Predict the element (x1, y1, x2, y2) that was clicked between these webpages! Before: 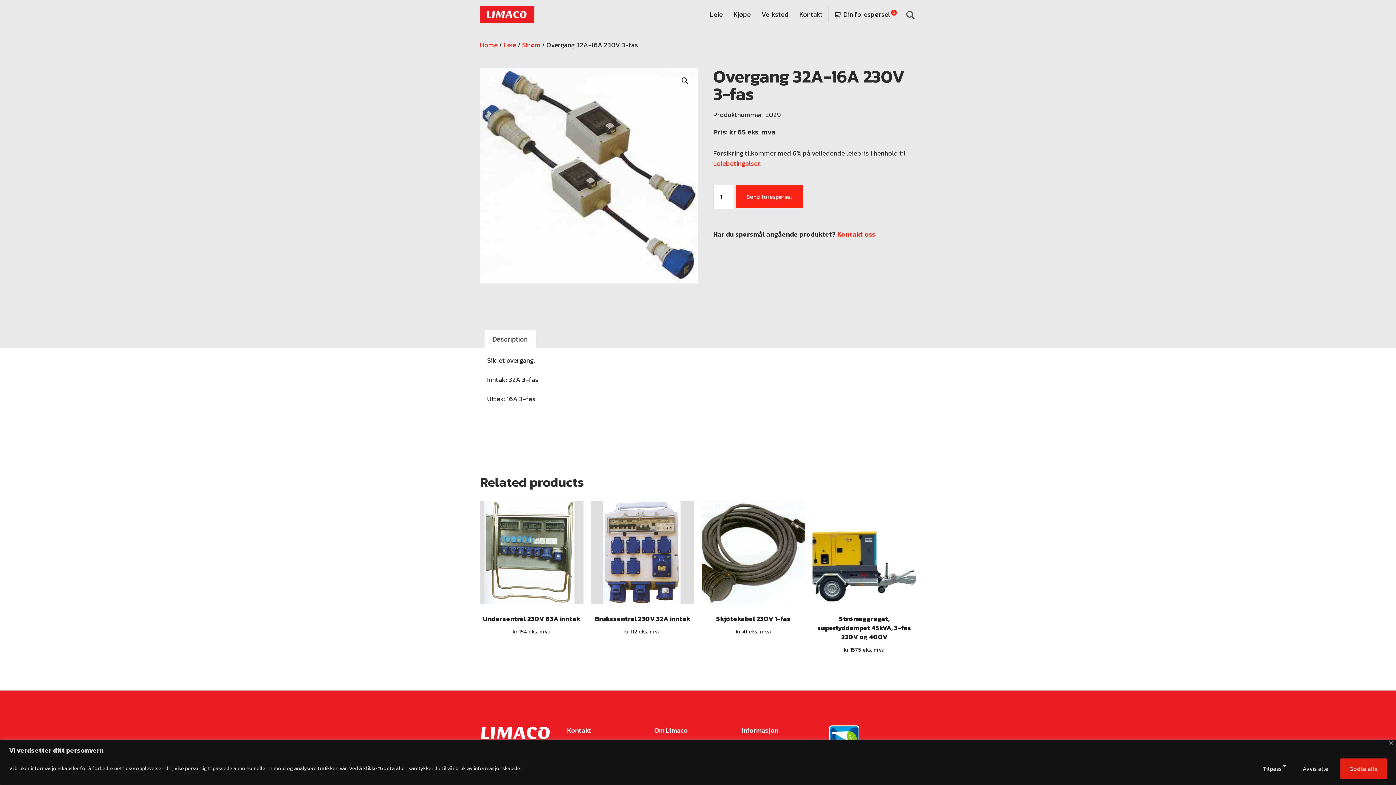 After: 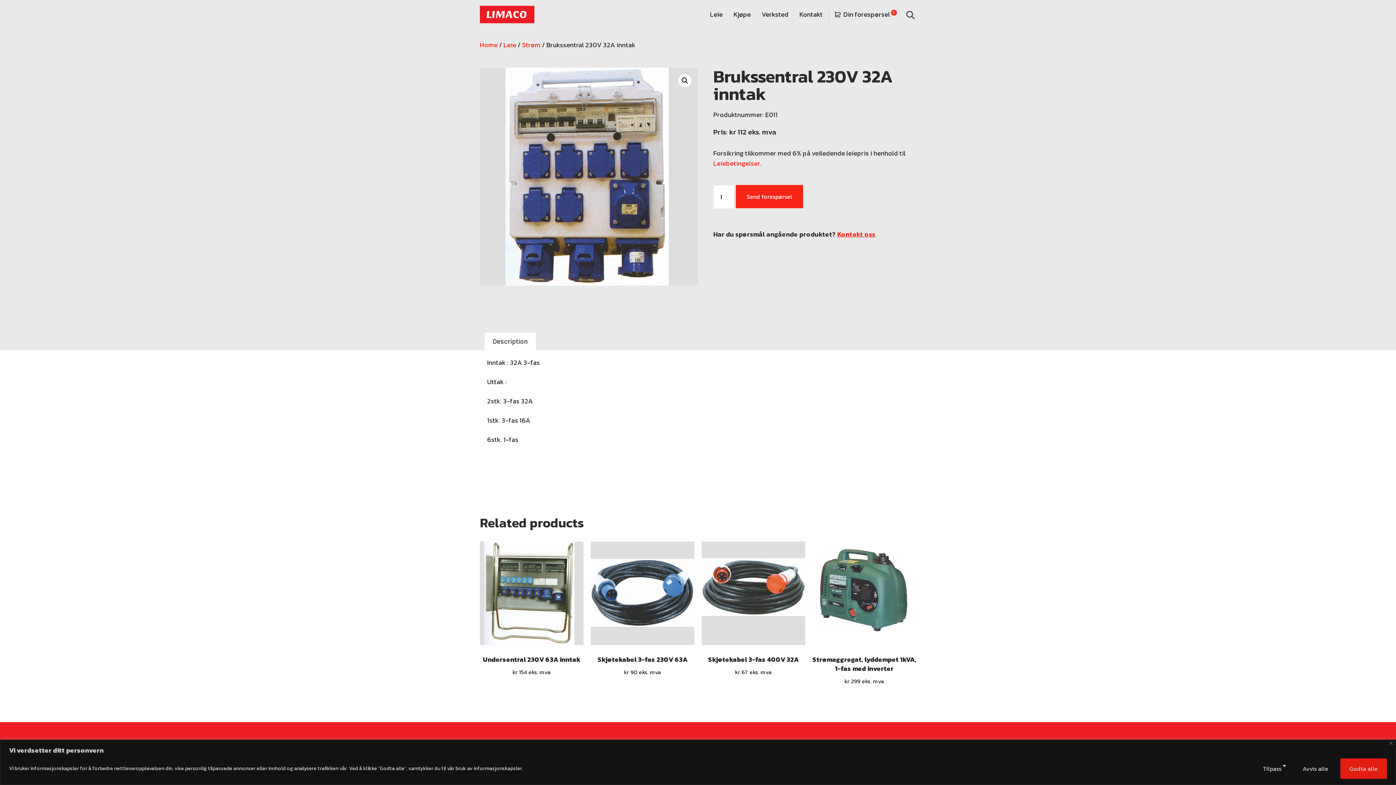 Action: bbox: (590, 501, 694, 637) label: Brukssentral 230V 32A inntak
kr 112